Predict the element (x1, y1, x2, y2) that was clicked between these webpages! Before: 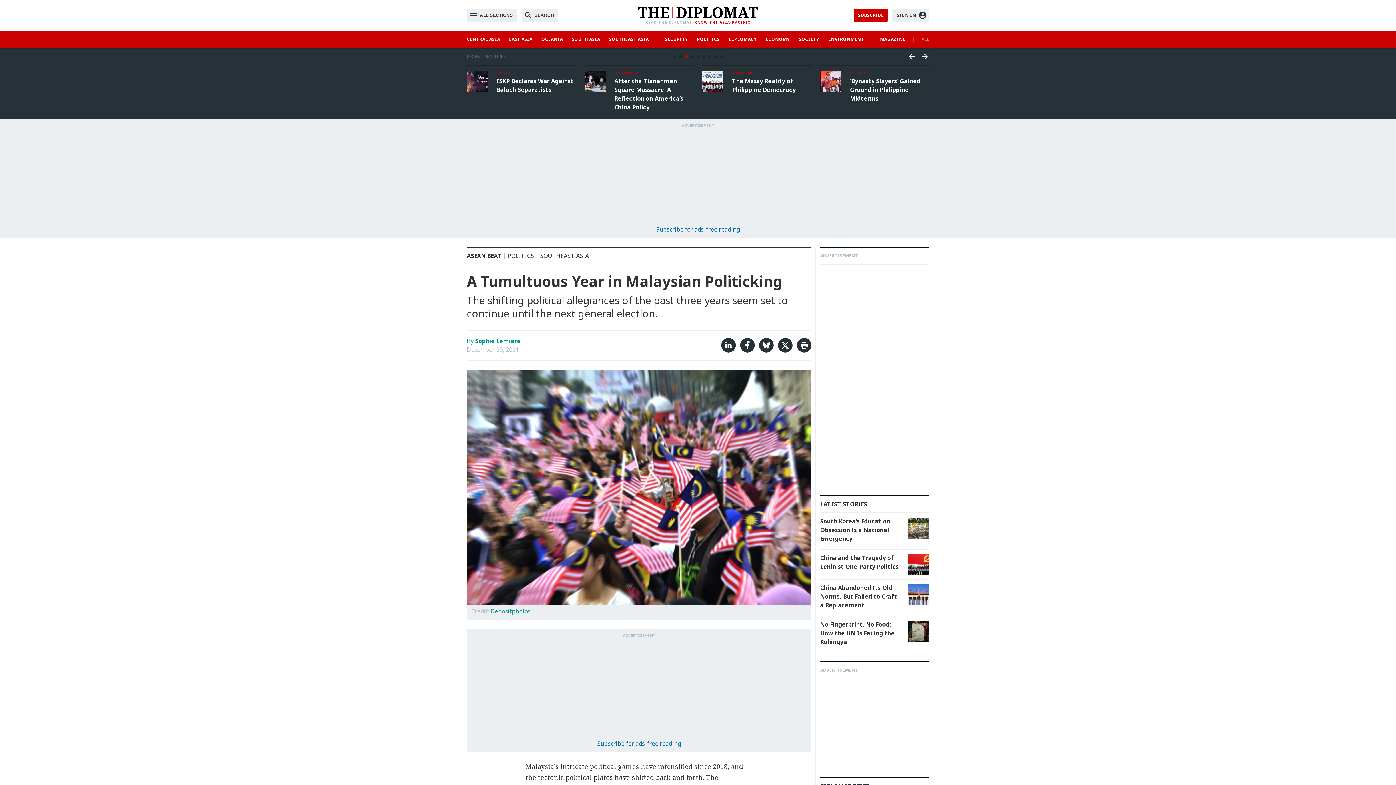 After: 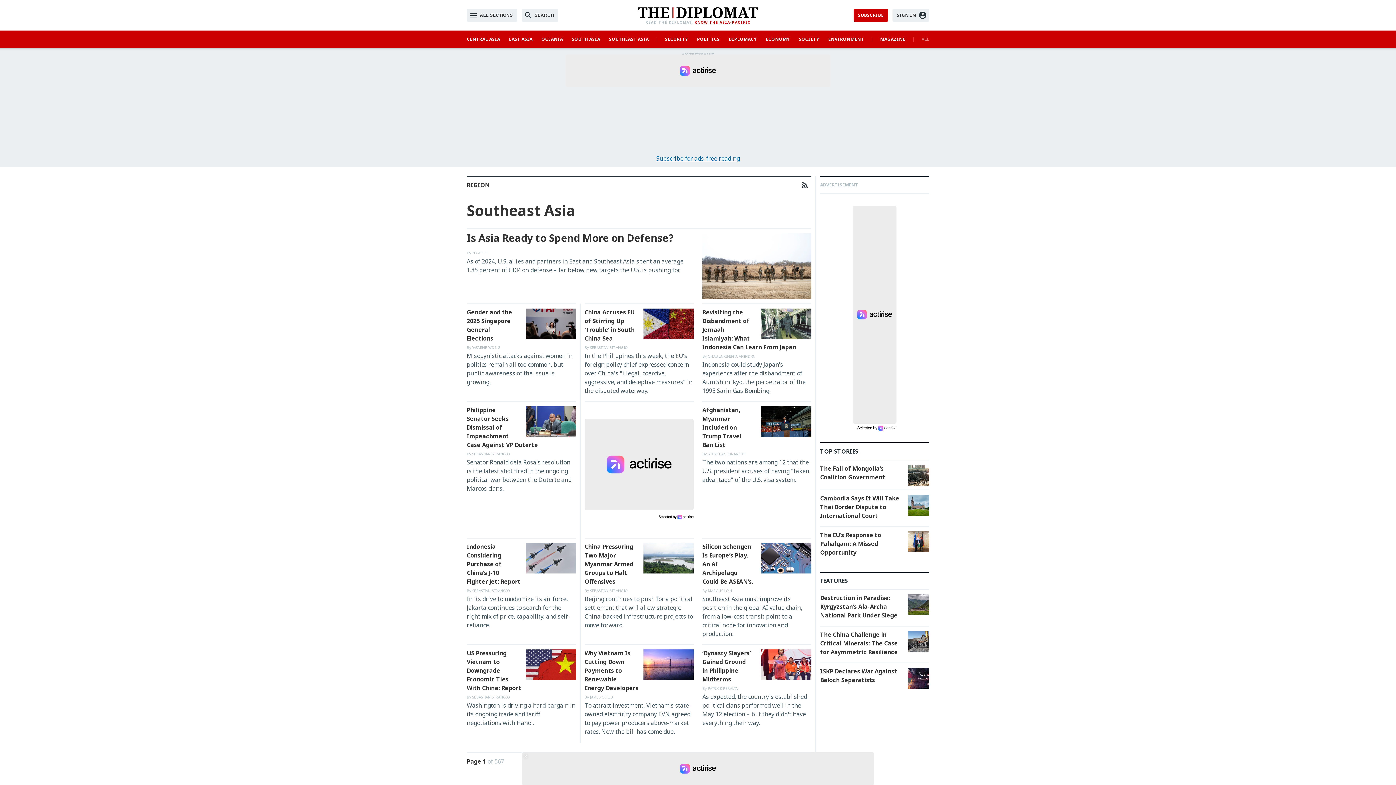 Action: label: SOUTHEAST ASIA bbox: (540, 252, 589, 260)